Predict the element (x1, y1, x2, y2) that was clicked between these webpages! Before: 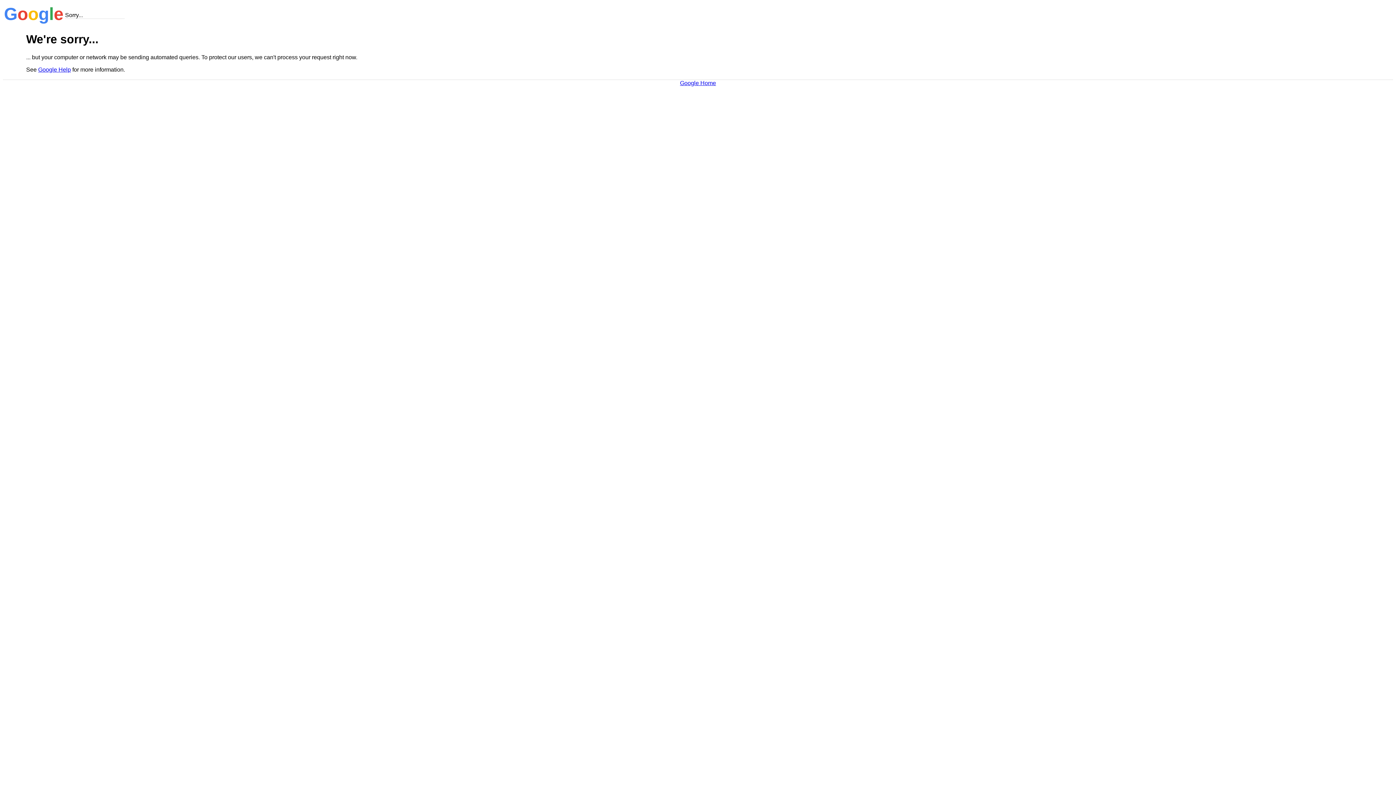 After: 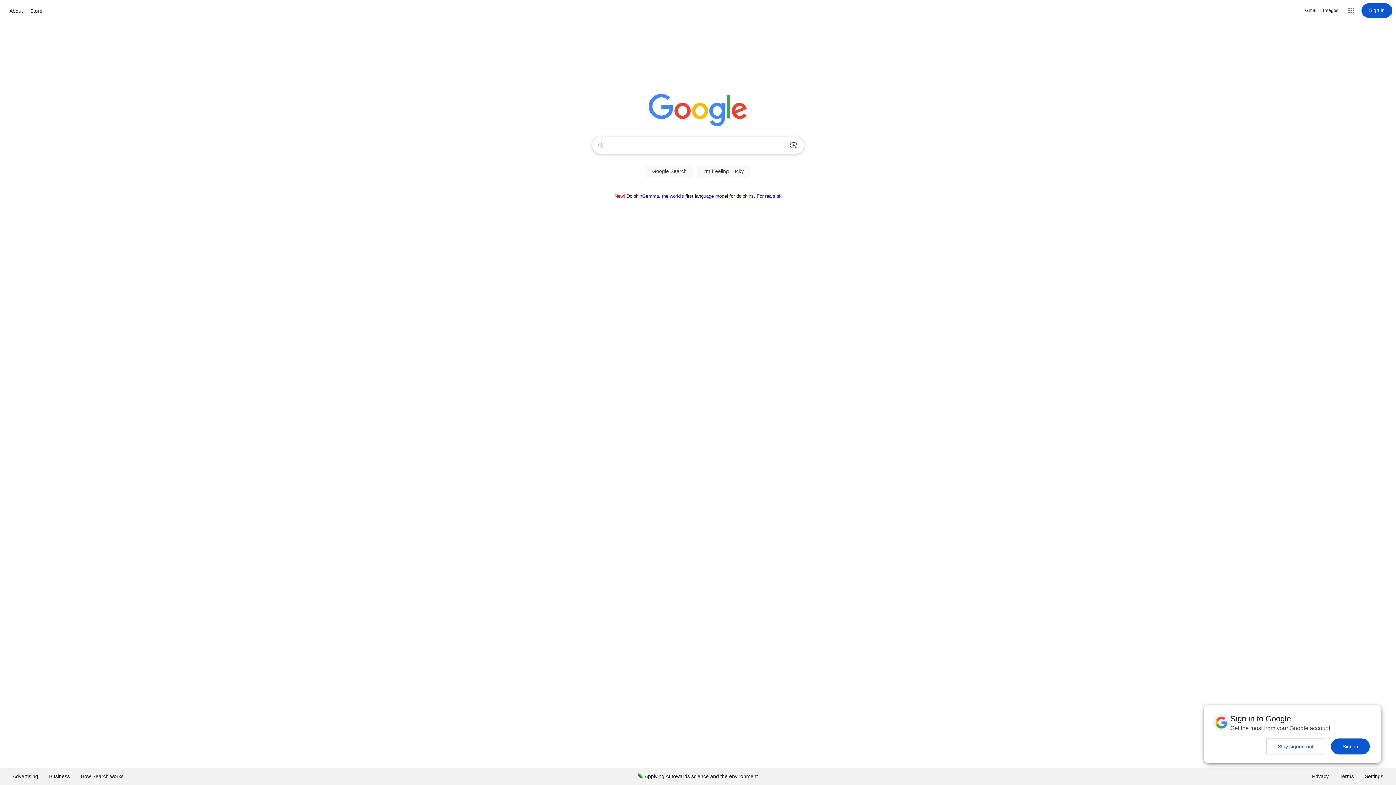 Action: label: Google Home bbox: (680, 79, 716, 86)